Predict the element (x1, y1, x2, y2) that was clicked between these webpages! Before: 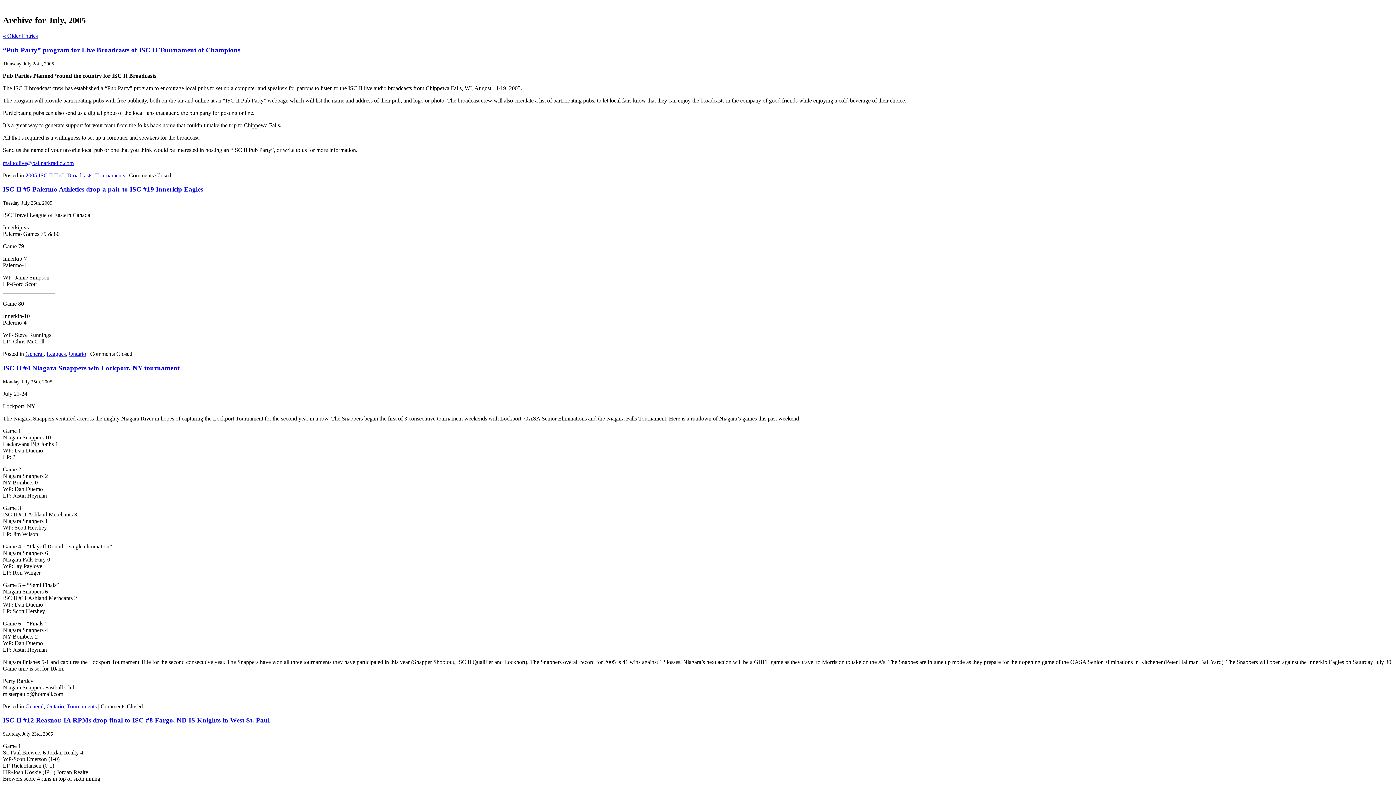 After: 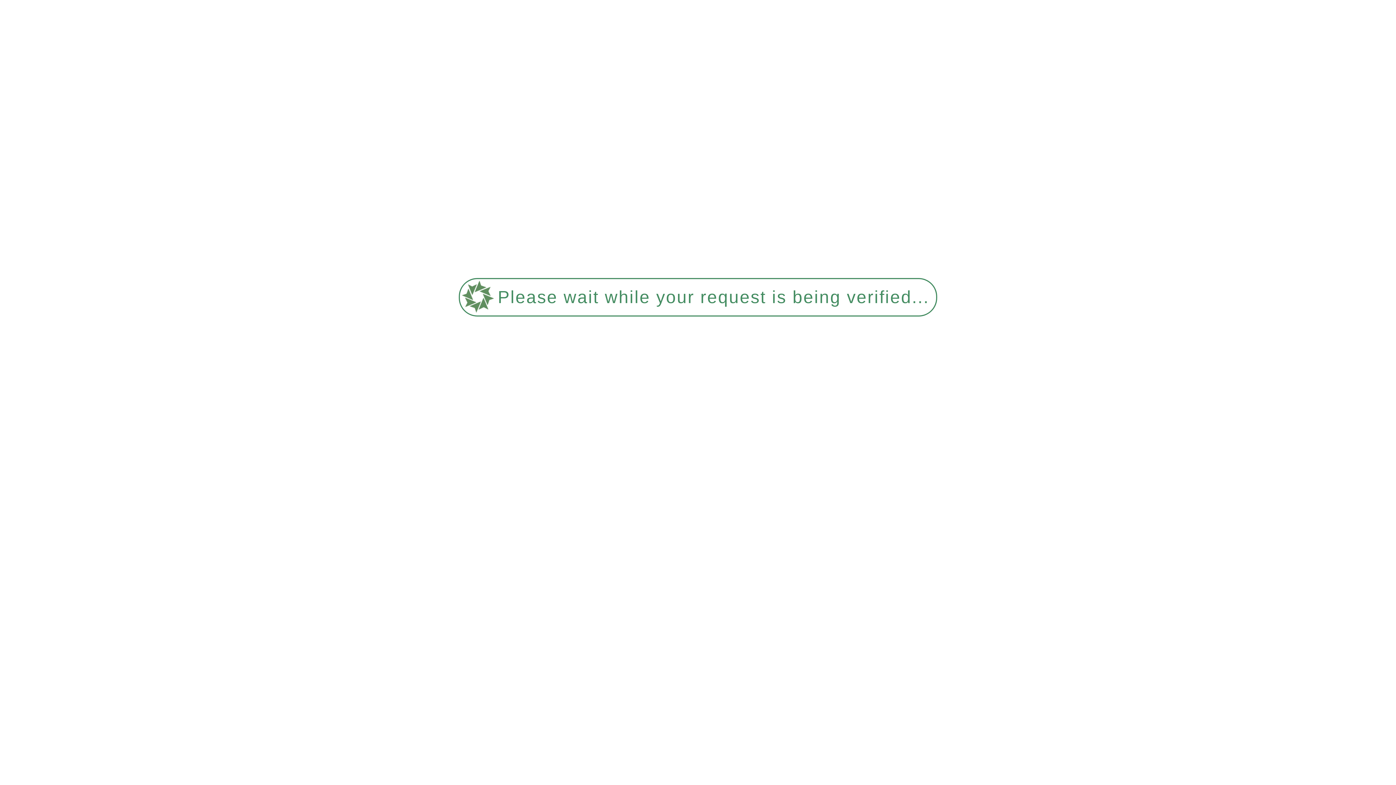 Action: bbox: (66, 703, 96, 709) label: Tournaments